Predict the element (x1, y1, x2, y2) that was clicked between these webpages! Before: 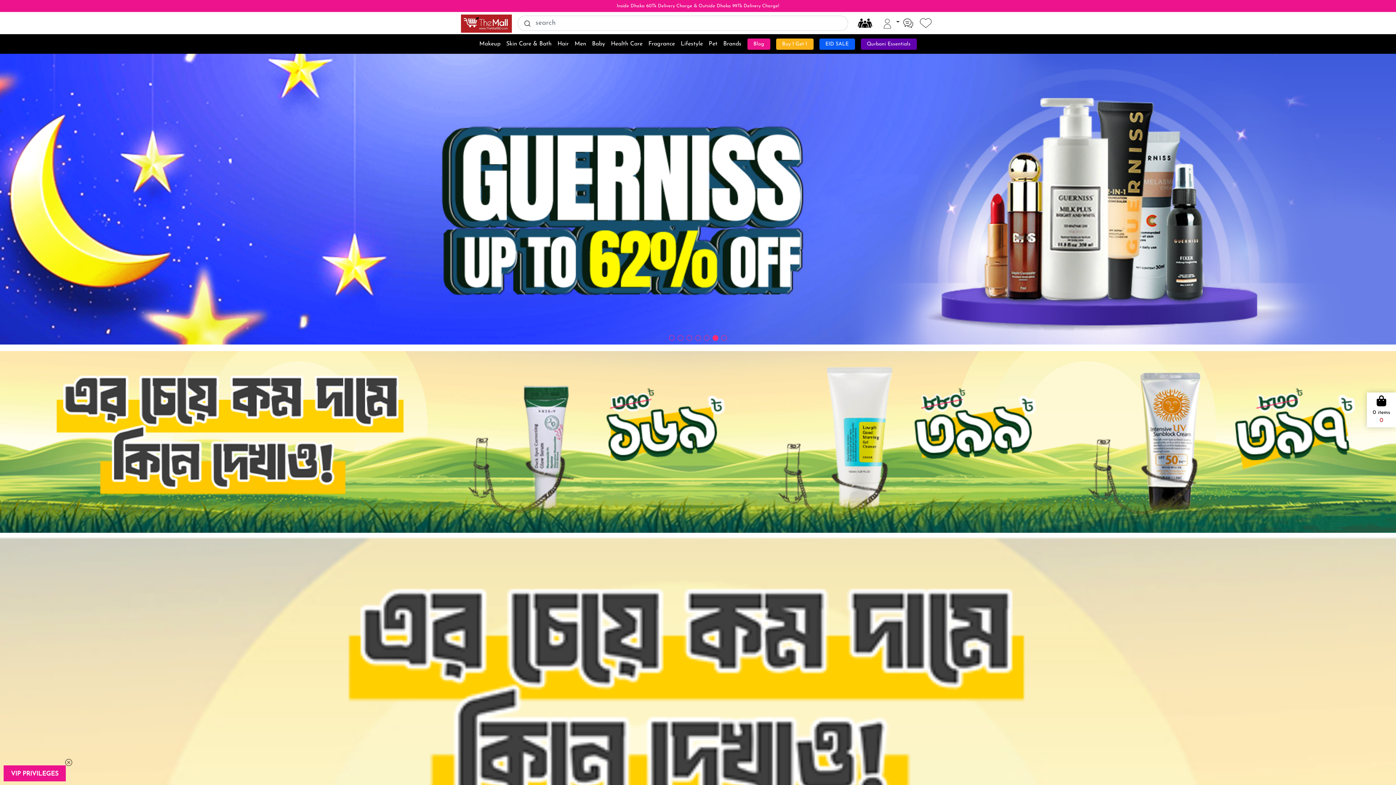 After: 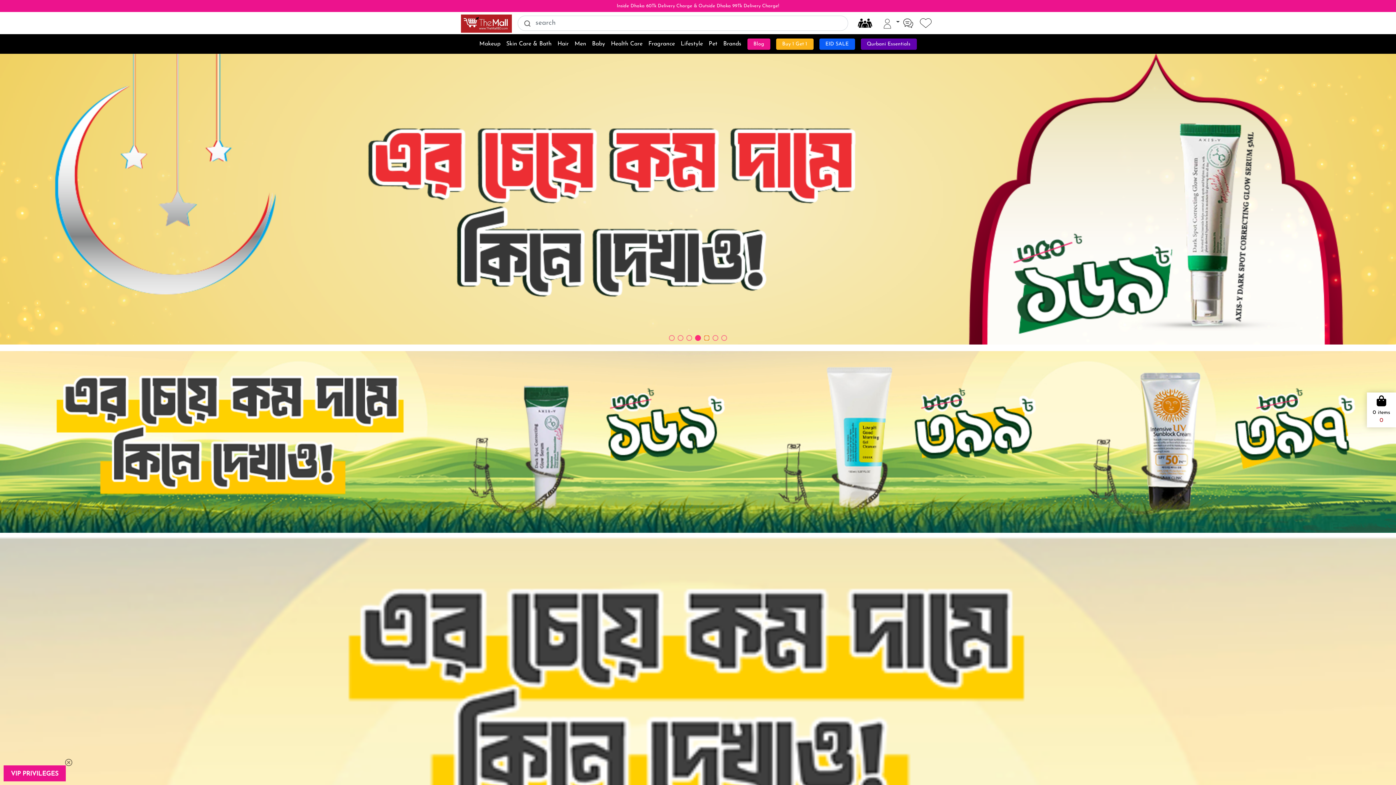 Action: bbox: (704, 335, 709, 341) label: Go to slide 5